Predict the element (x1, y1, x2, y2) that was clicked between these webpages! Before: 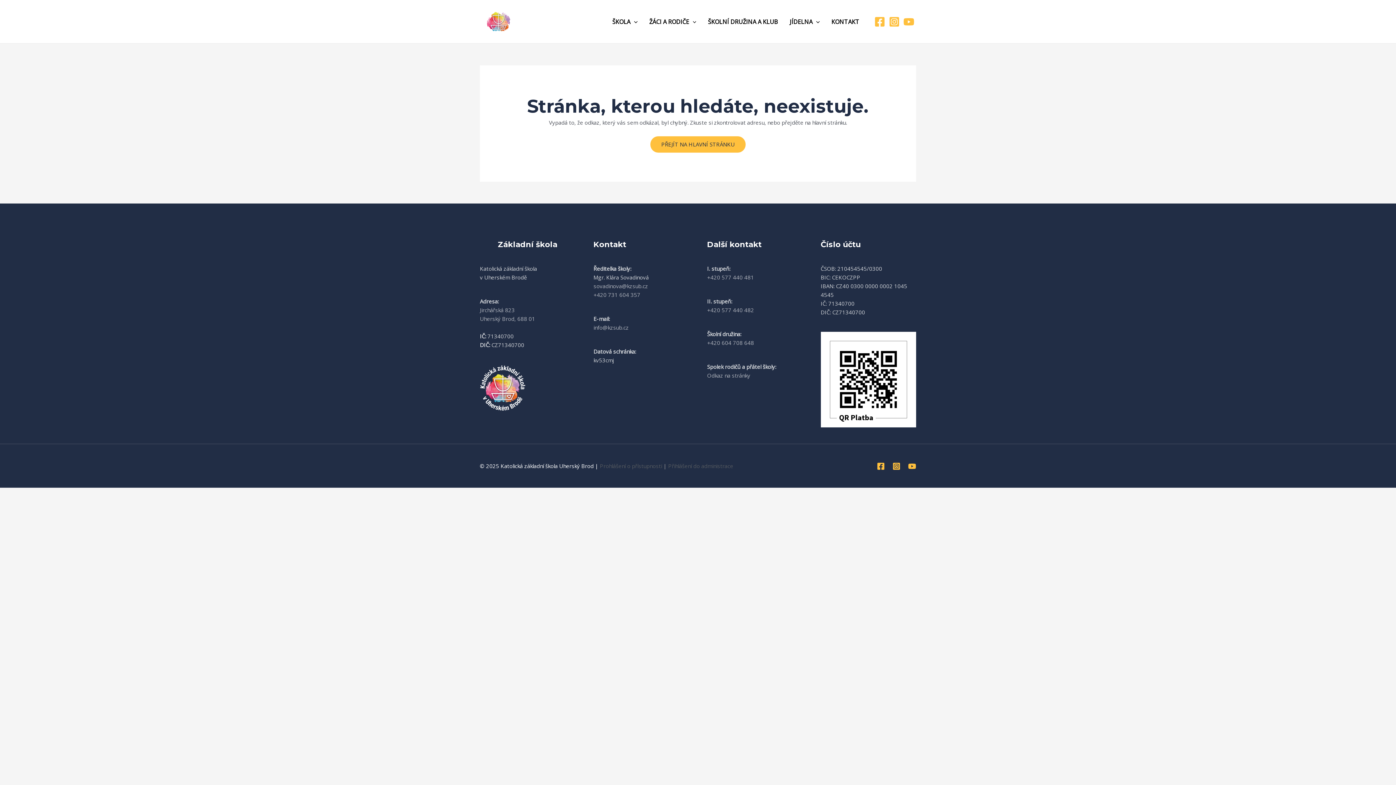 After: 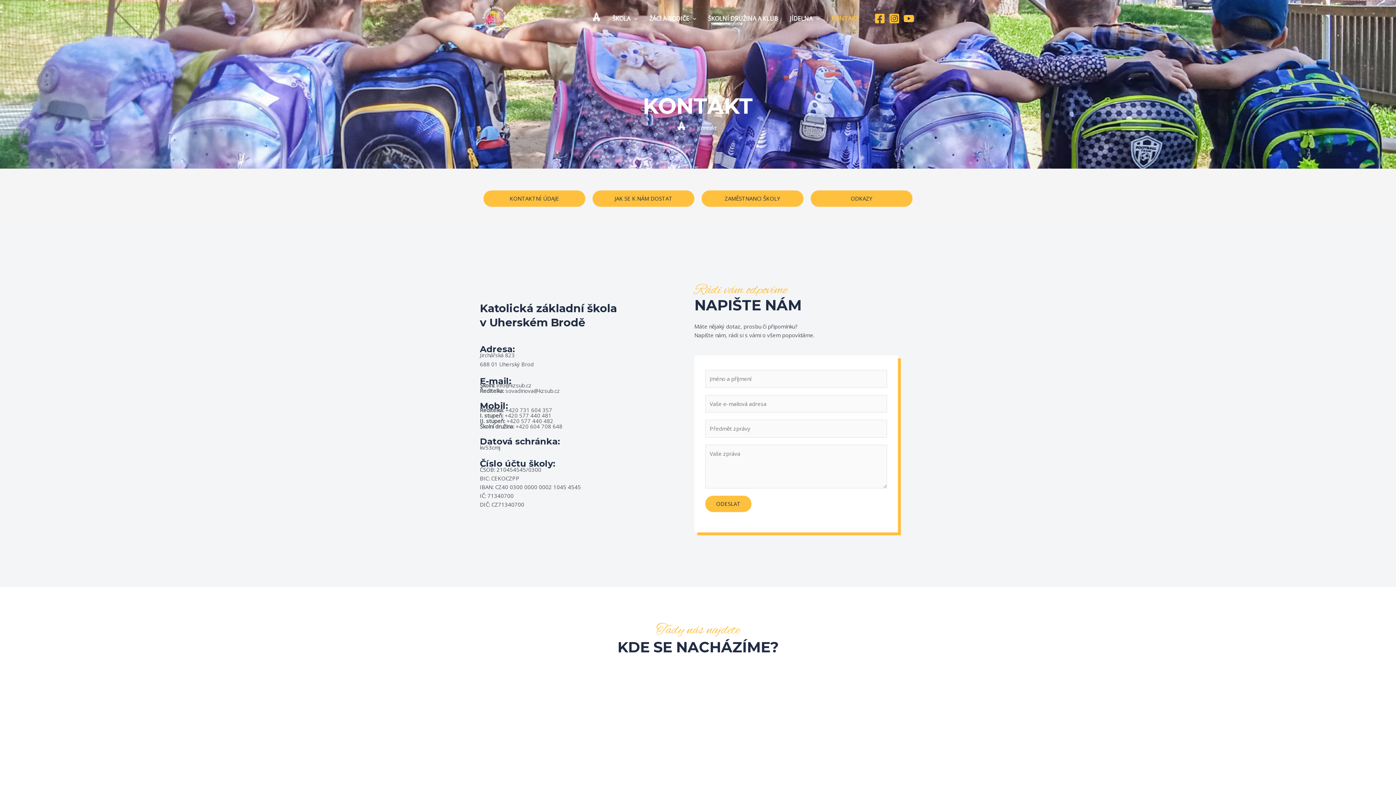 Action: bbox: (825, 16, 865, 27) label: KONTAKT